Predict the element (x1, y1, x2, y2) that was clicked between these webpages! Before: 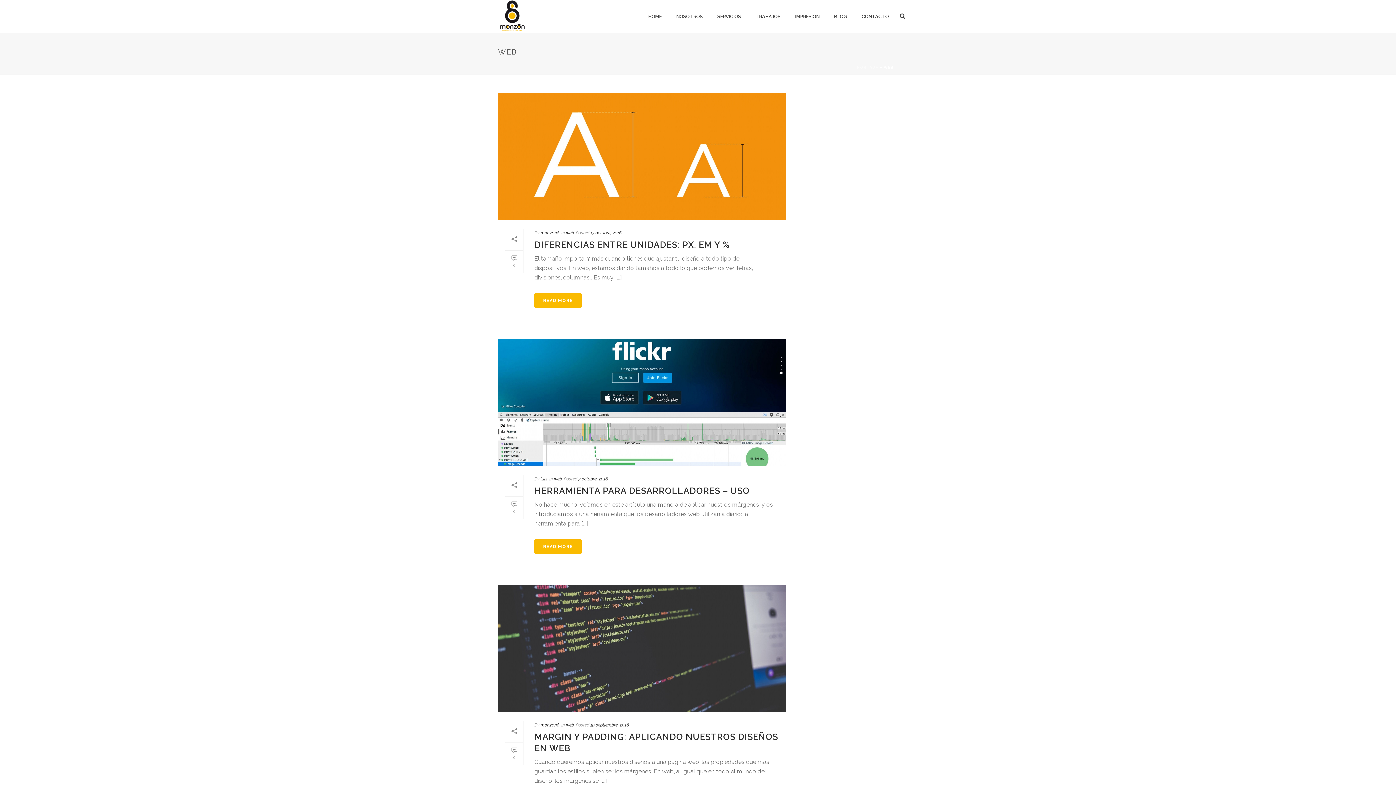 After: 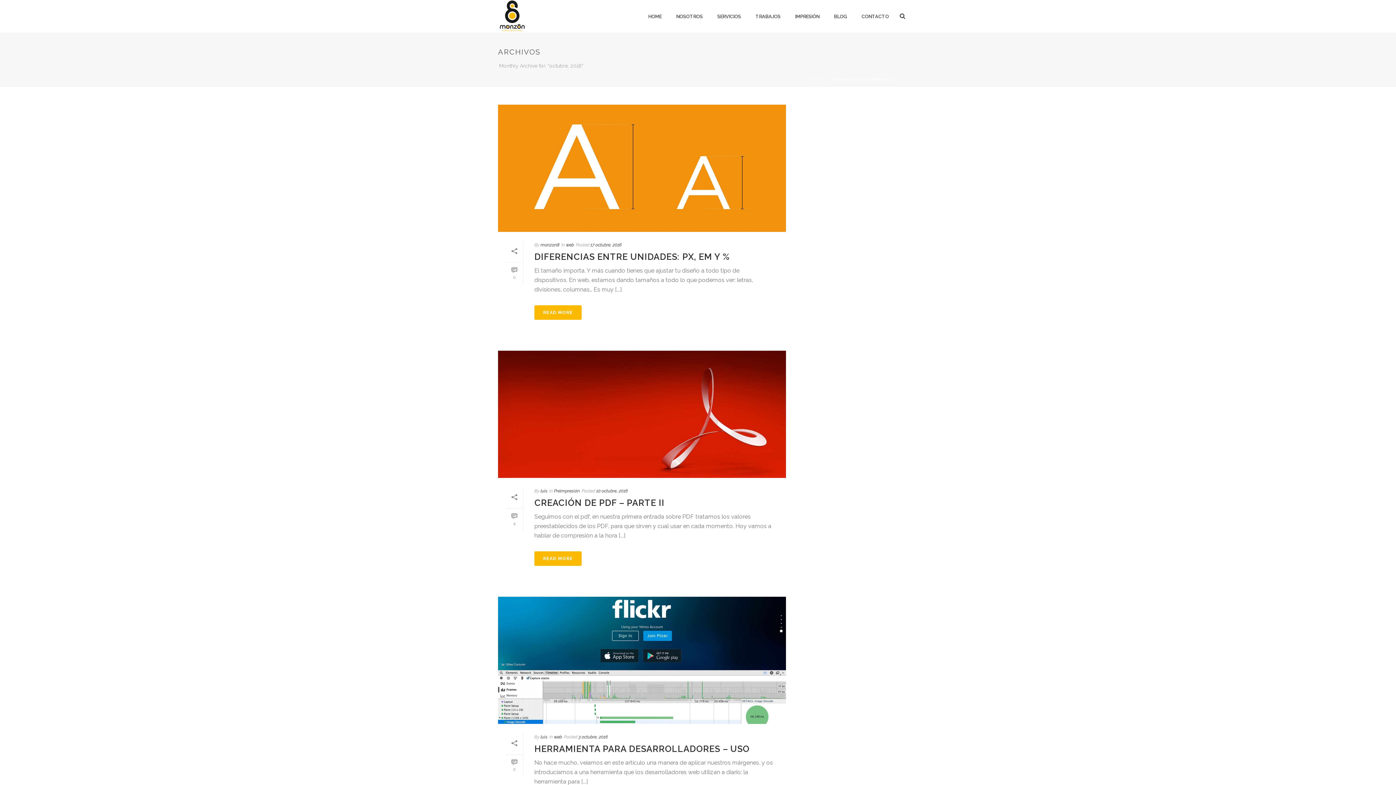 Action: bbox: (578, 476, 608, 481) label: 3 octubre, 2016